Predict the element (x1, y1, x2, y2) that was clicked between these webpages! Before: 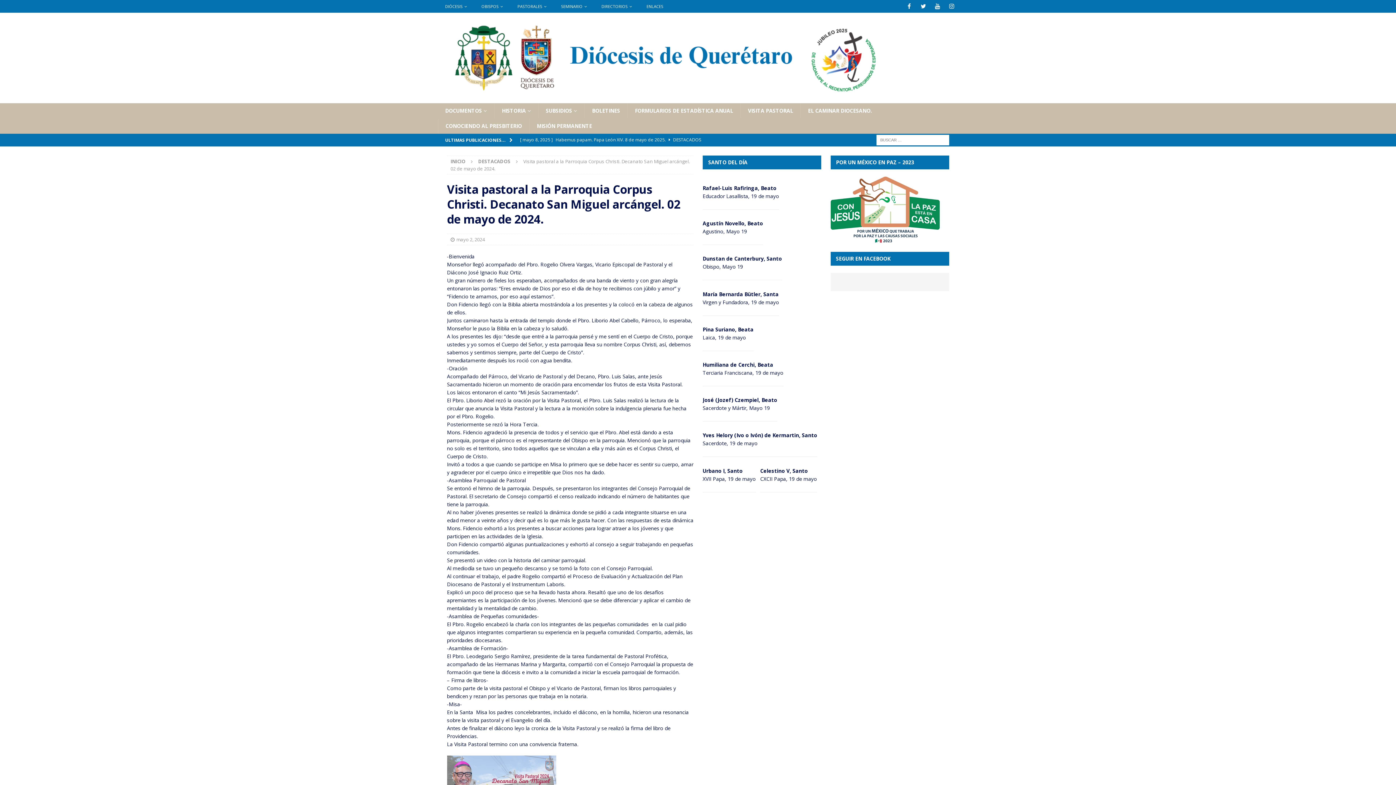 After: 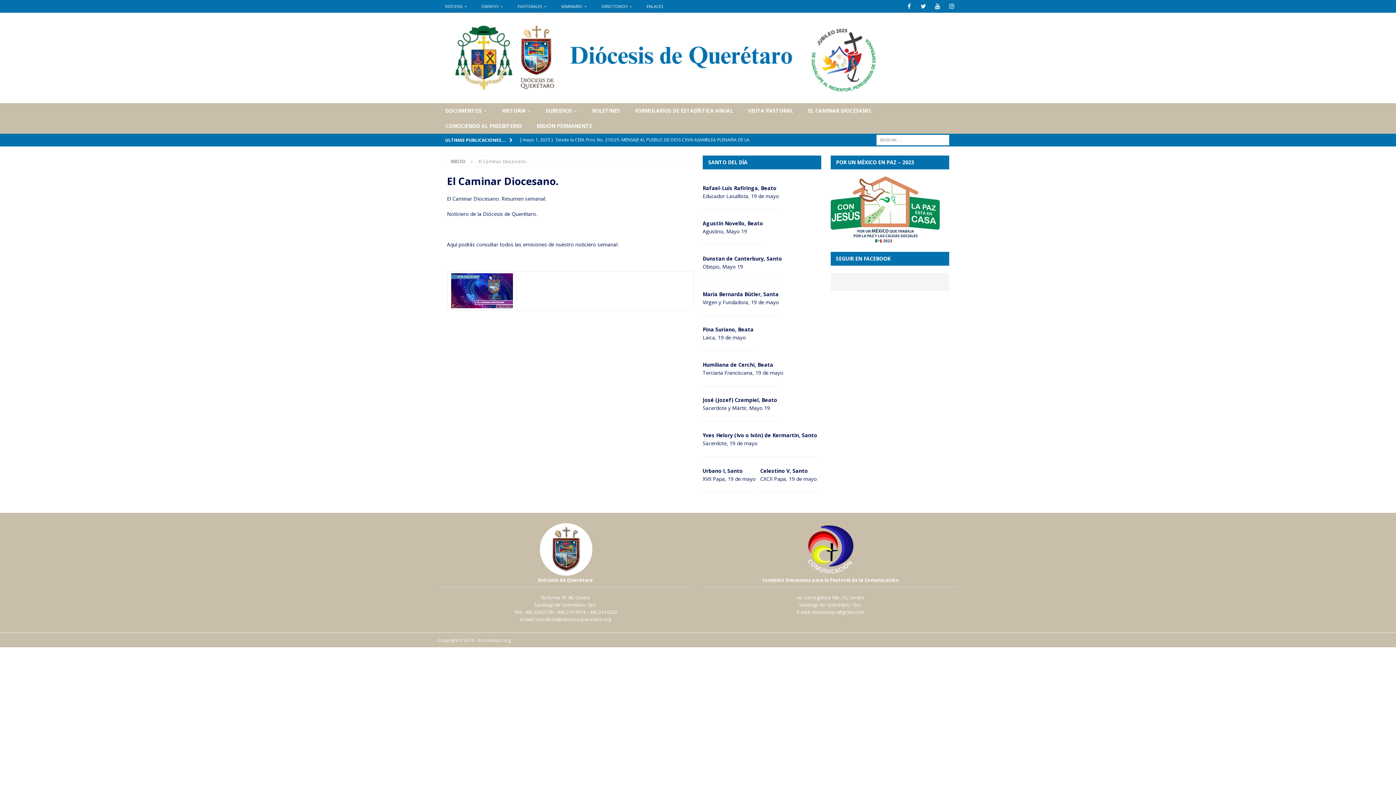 Action: bbox: (800, 103, 879, 118) label: EL CAMINAR DIOCESANO.